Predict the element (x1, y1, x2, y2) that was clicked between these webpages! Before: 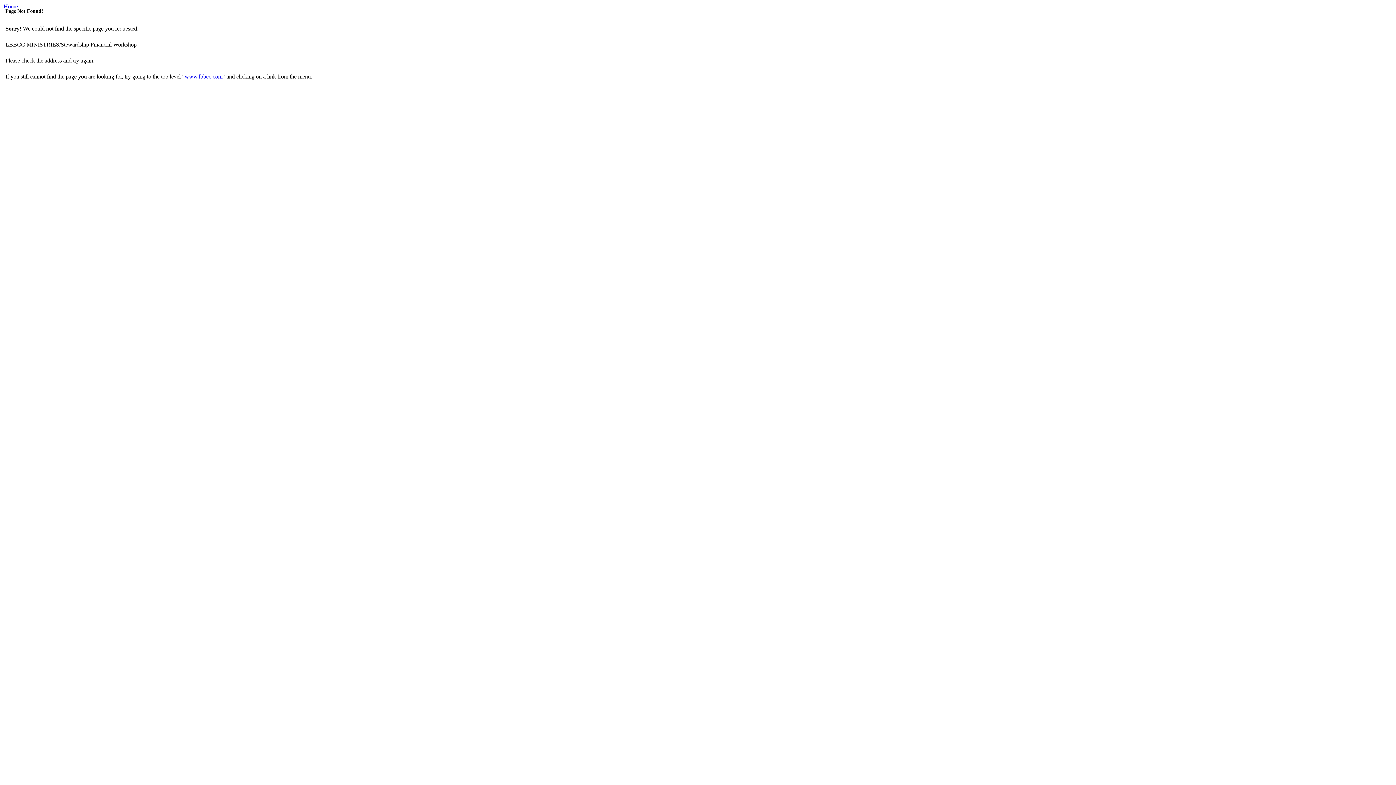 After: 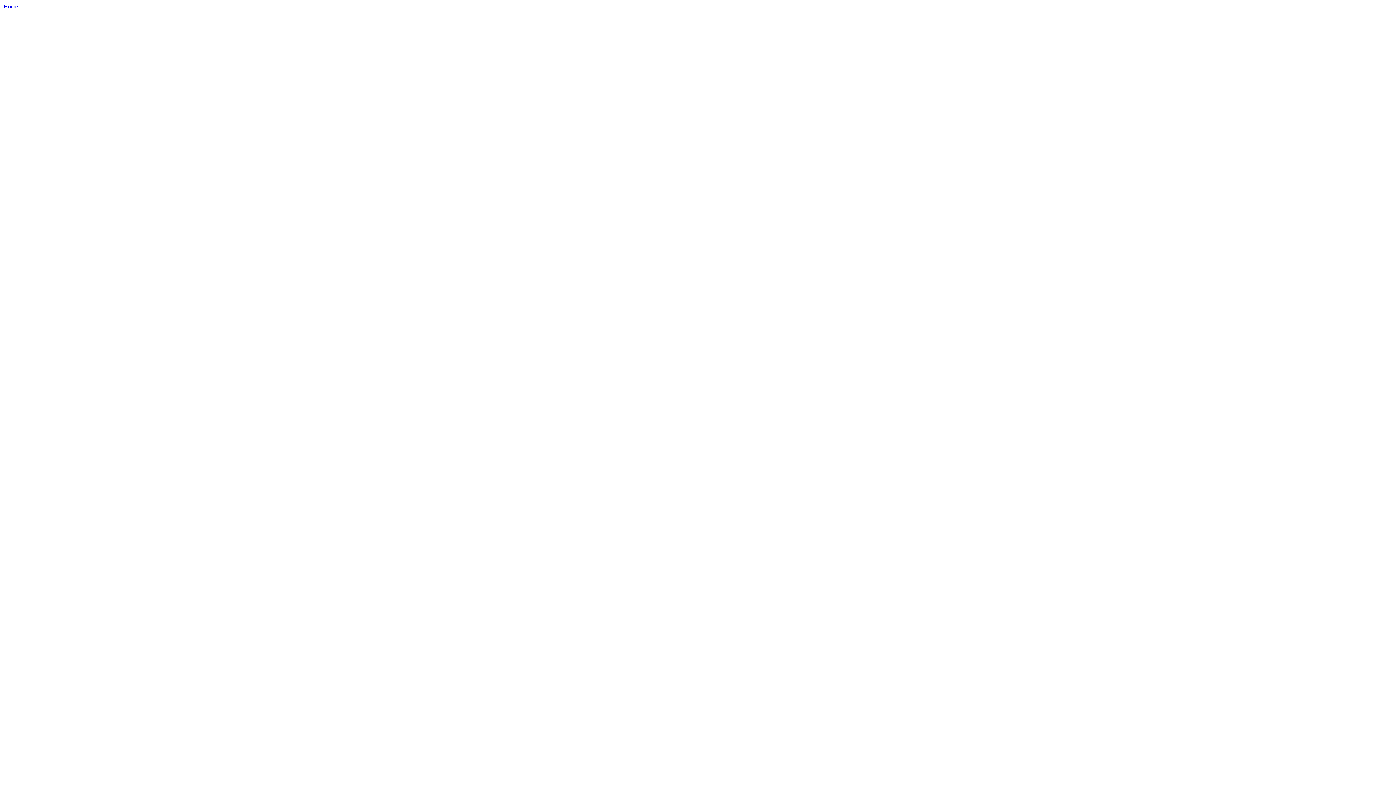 Action: bbox: (184, 73, 222, 79) label: www.lbbcc.com